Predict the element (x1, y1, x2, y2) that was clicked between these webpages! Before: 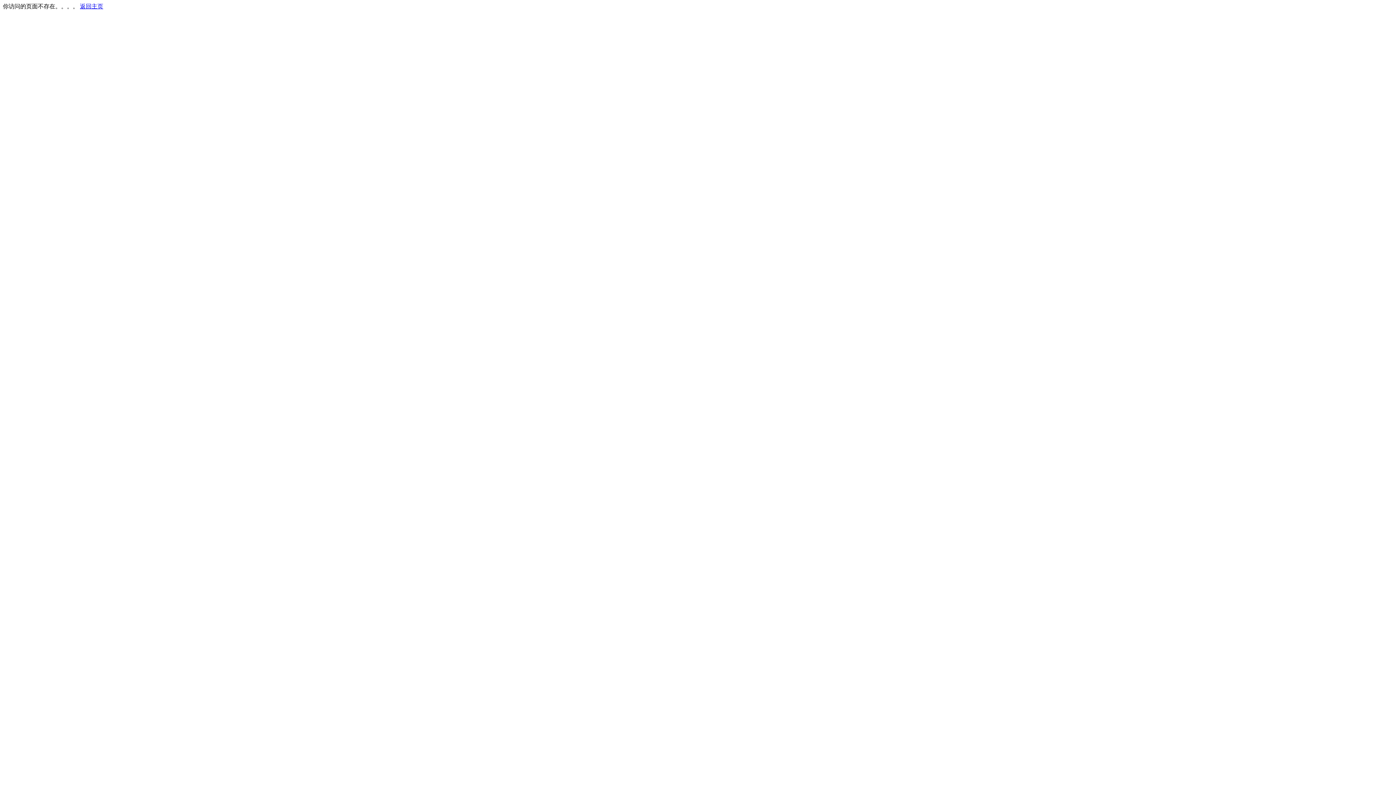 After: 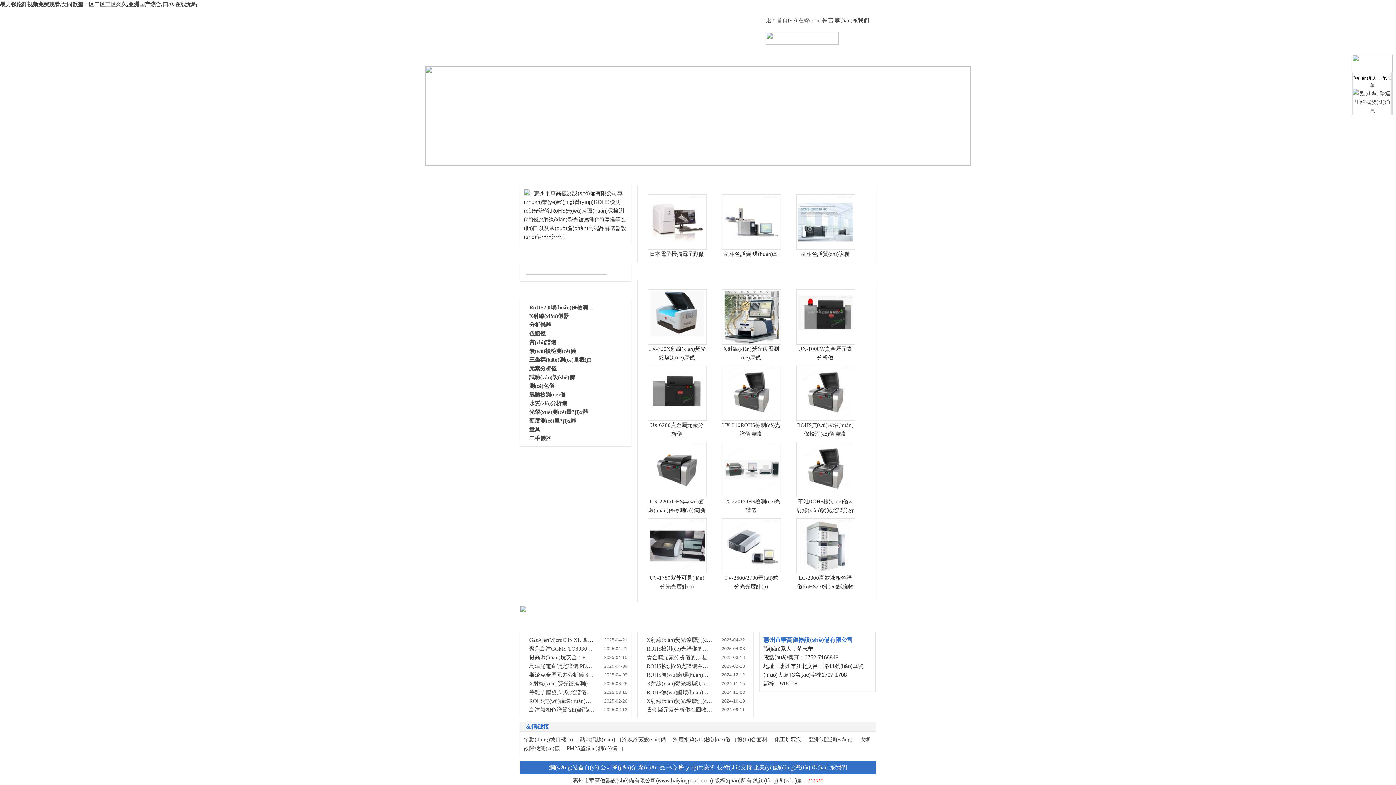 Action: bbox: (80, 3, 103, 9) label: 返回主页